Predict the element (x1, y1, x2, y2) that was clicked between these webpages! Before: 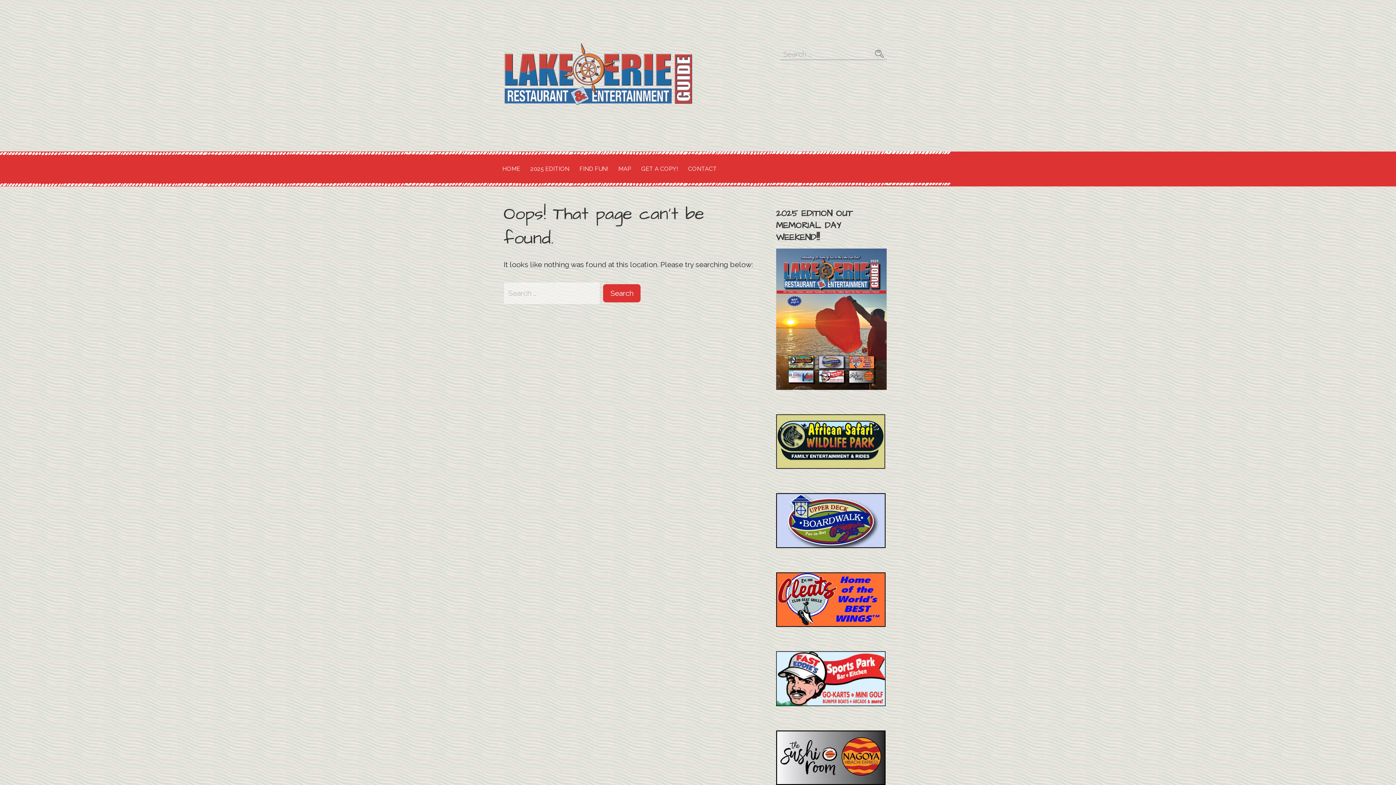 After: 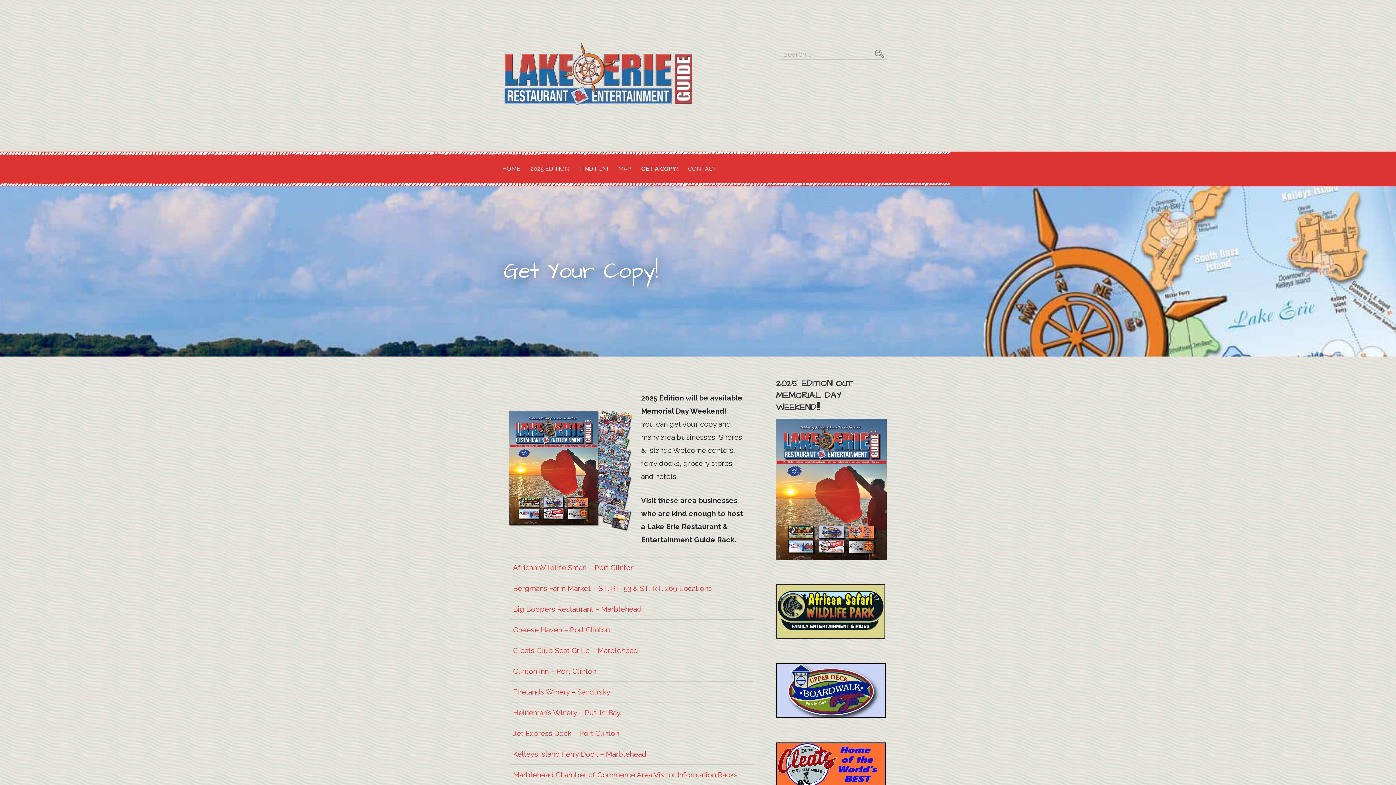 Action: label: GET A COPY! bbox: (637, 155, 682, 182)